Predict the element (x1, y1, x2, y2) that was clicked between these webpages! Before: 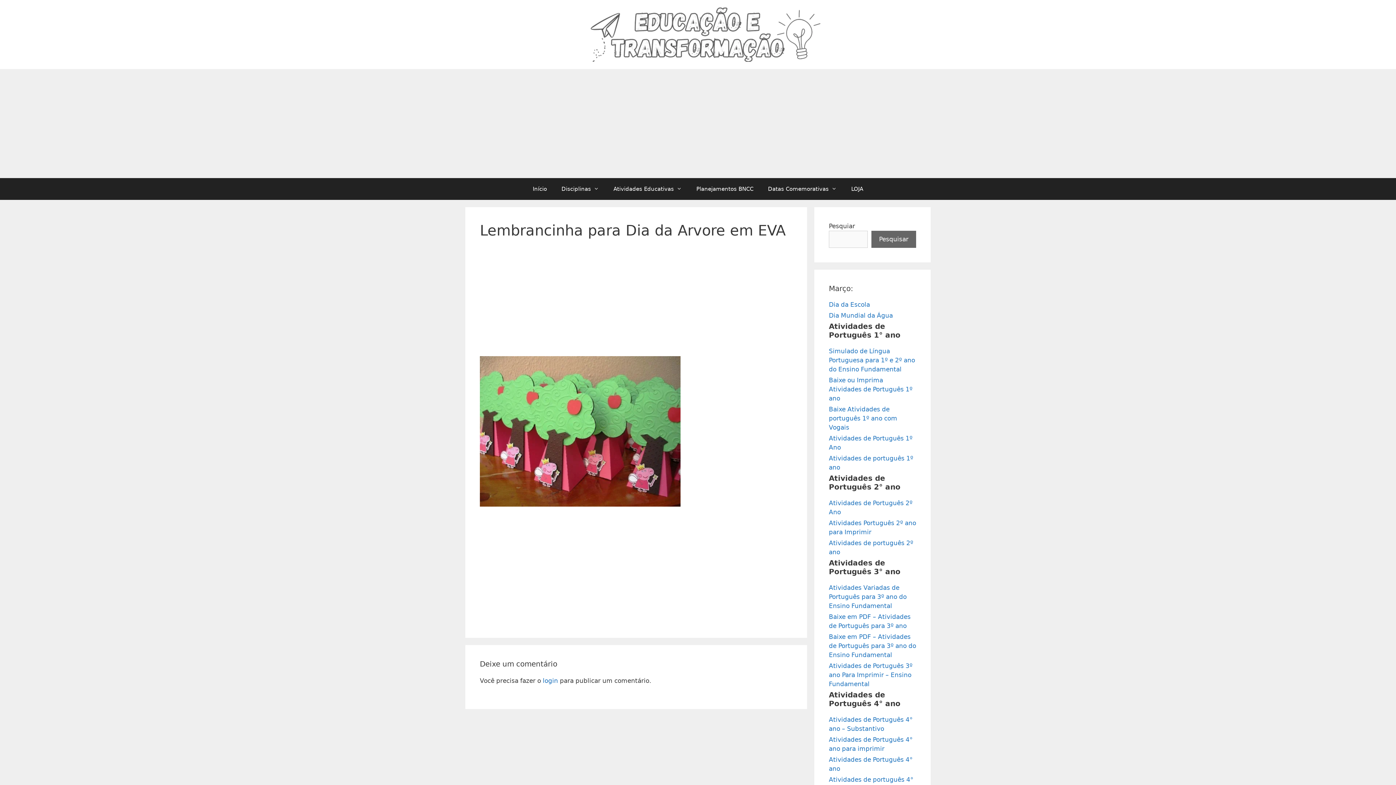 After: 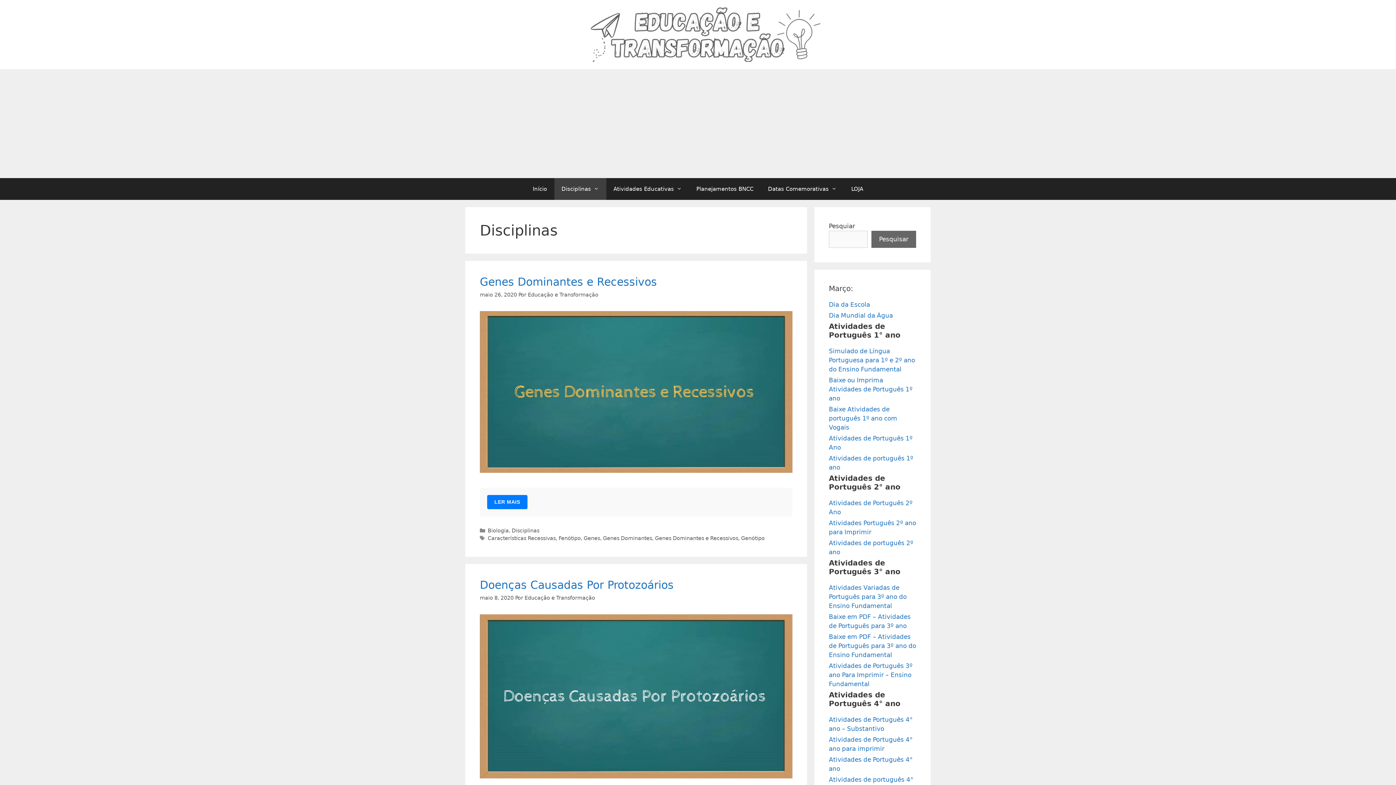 Action: label: Disciplinas bbox: (554, 178, 606, 200)